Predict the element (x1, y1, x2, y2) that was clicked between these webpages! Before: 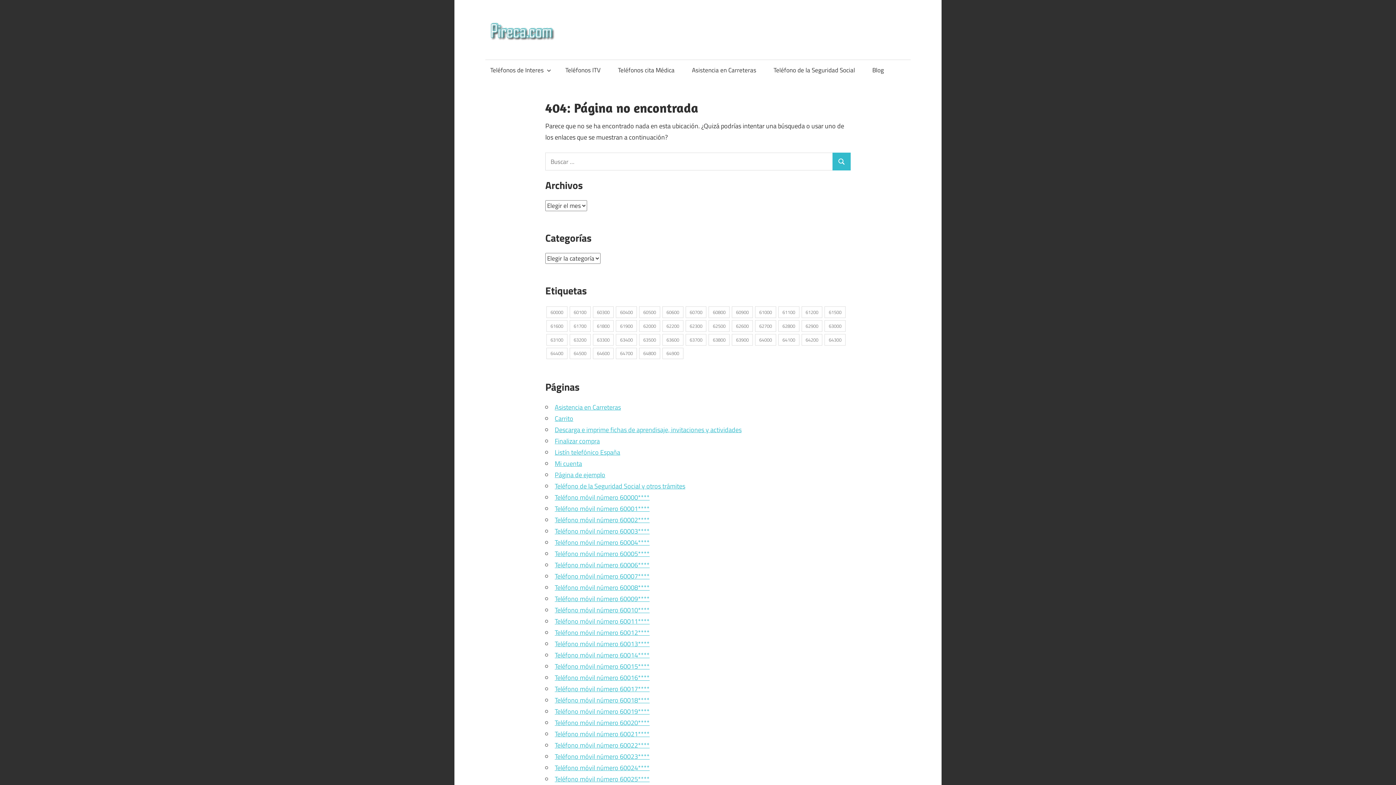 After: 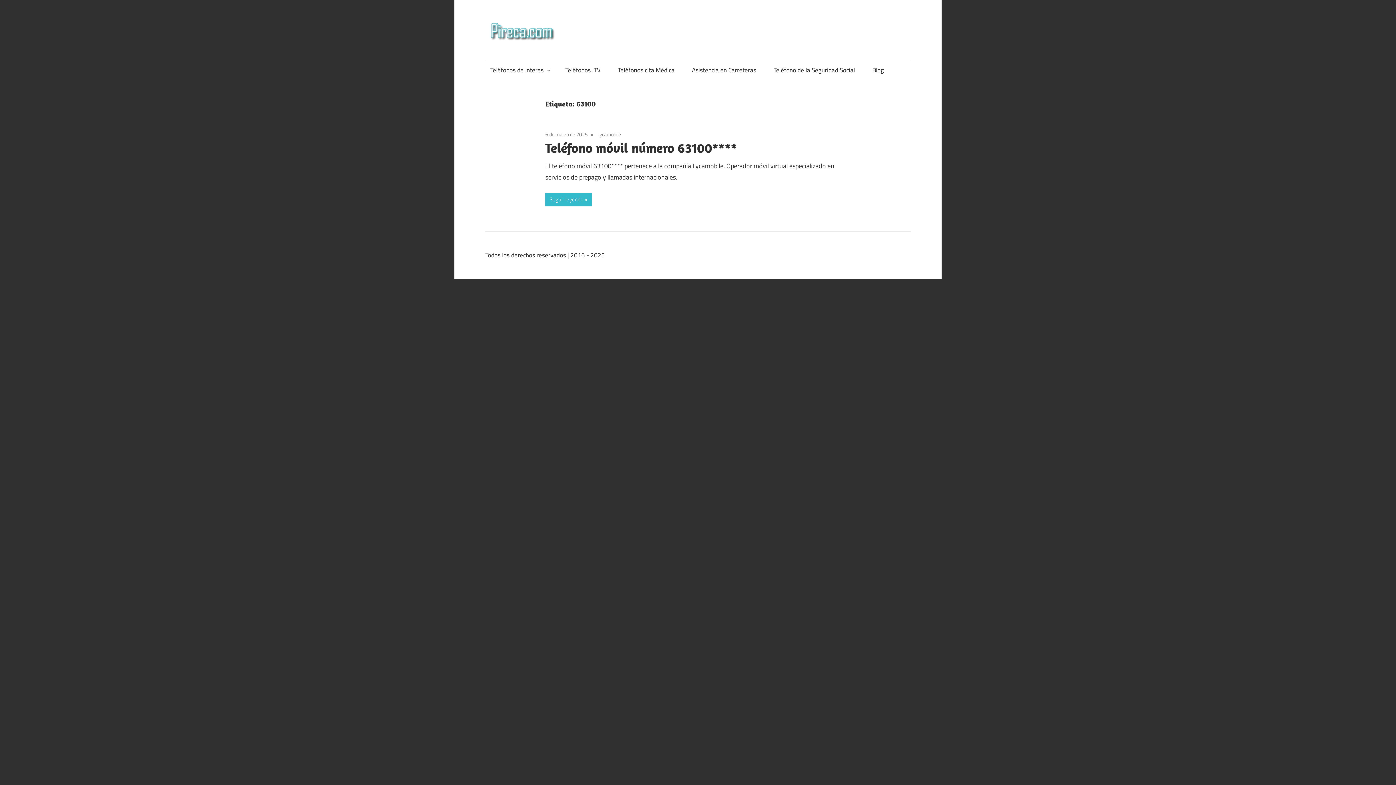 Action: bbox: (546, 334, 567, 345) label: 63100 (1 elemento)